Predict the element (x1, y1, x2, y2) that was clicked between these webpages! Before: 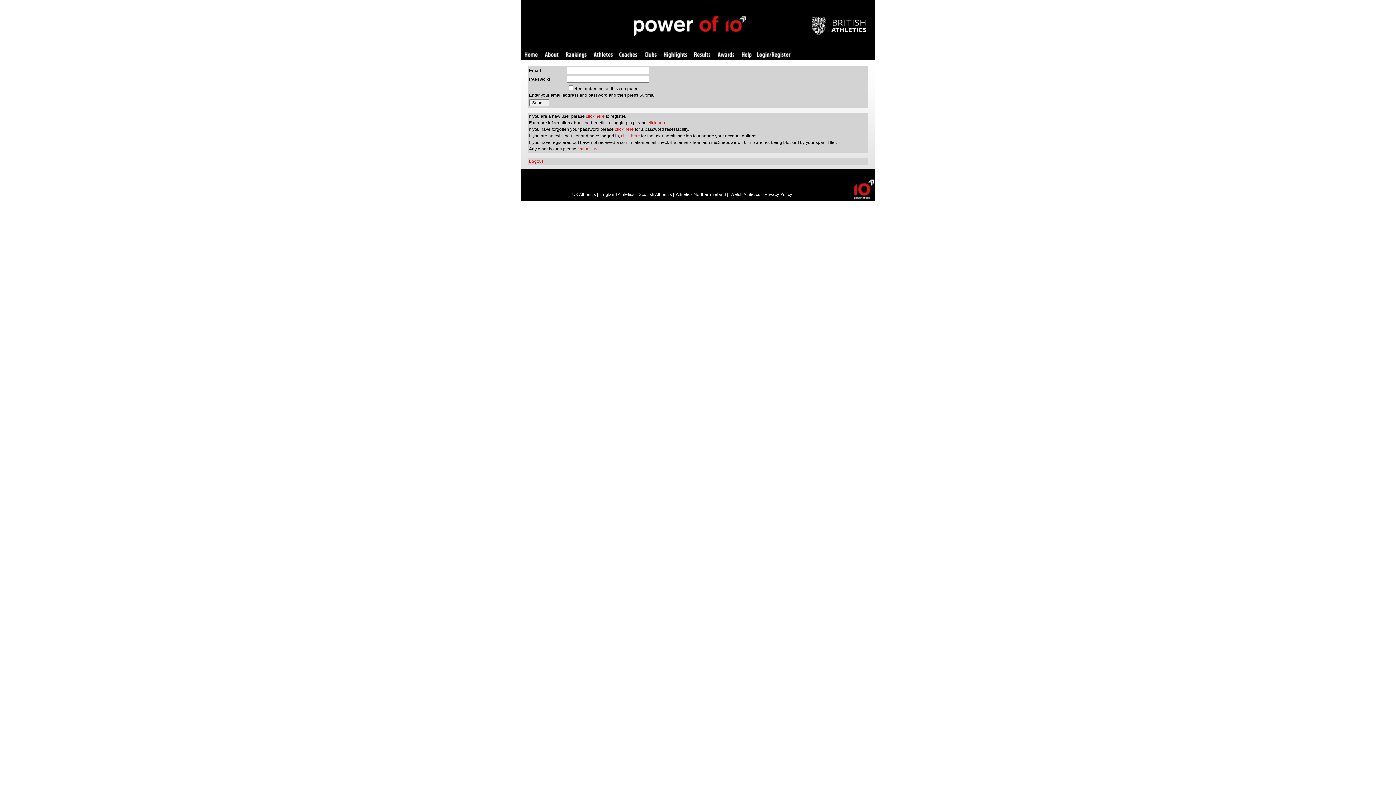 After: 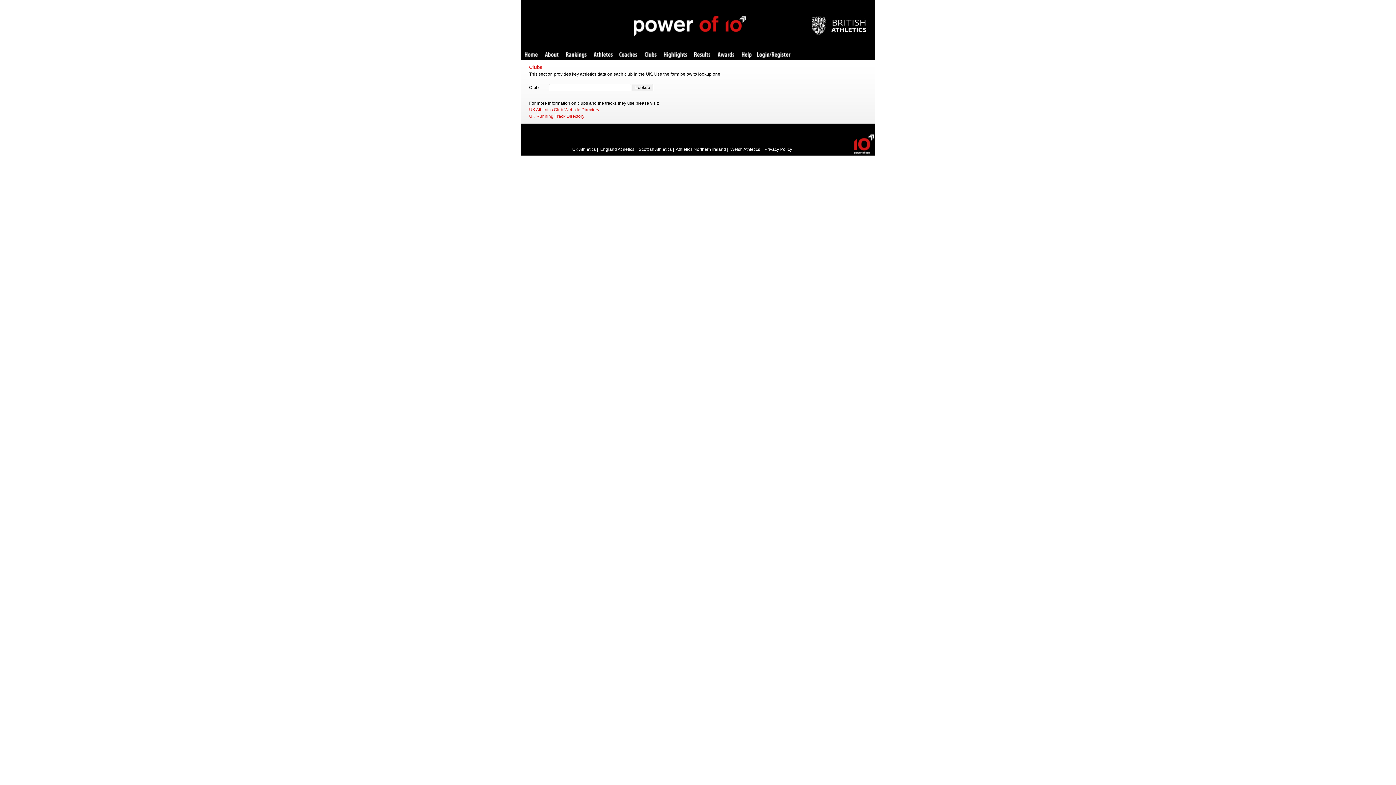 Action: label: Clubs bbox: (644, 52, 656, 58)